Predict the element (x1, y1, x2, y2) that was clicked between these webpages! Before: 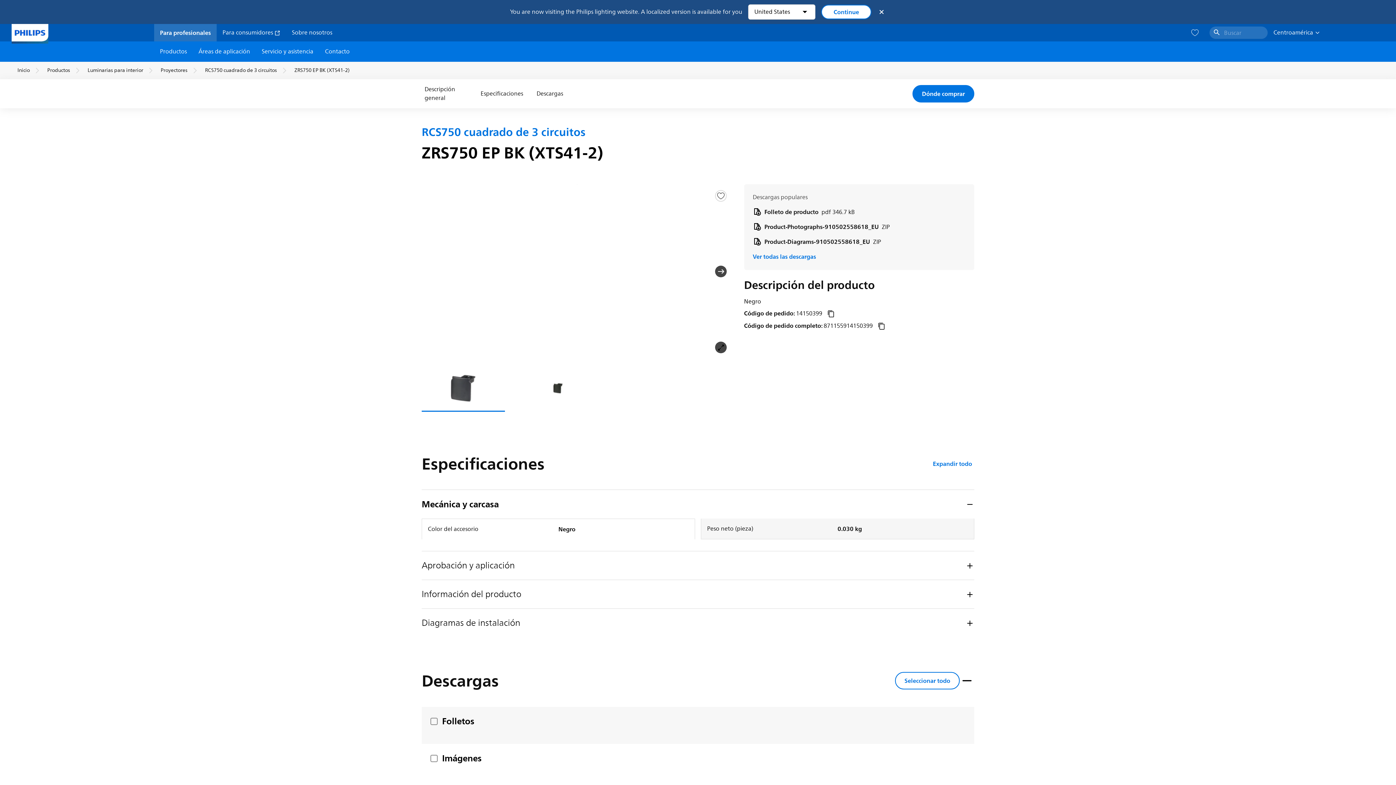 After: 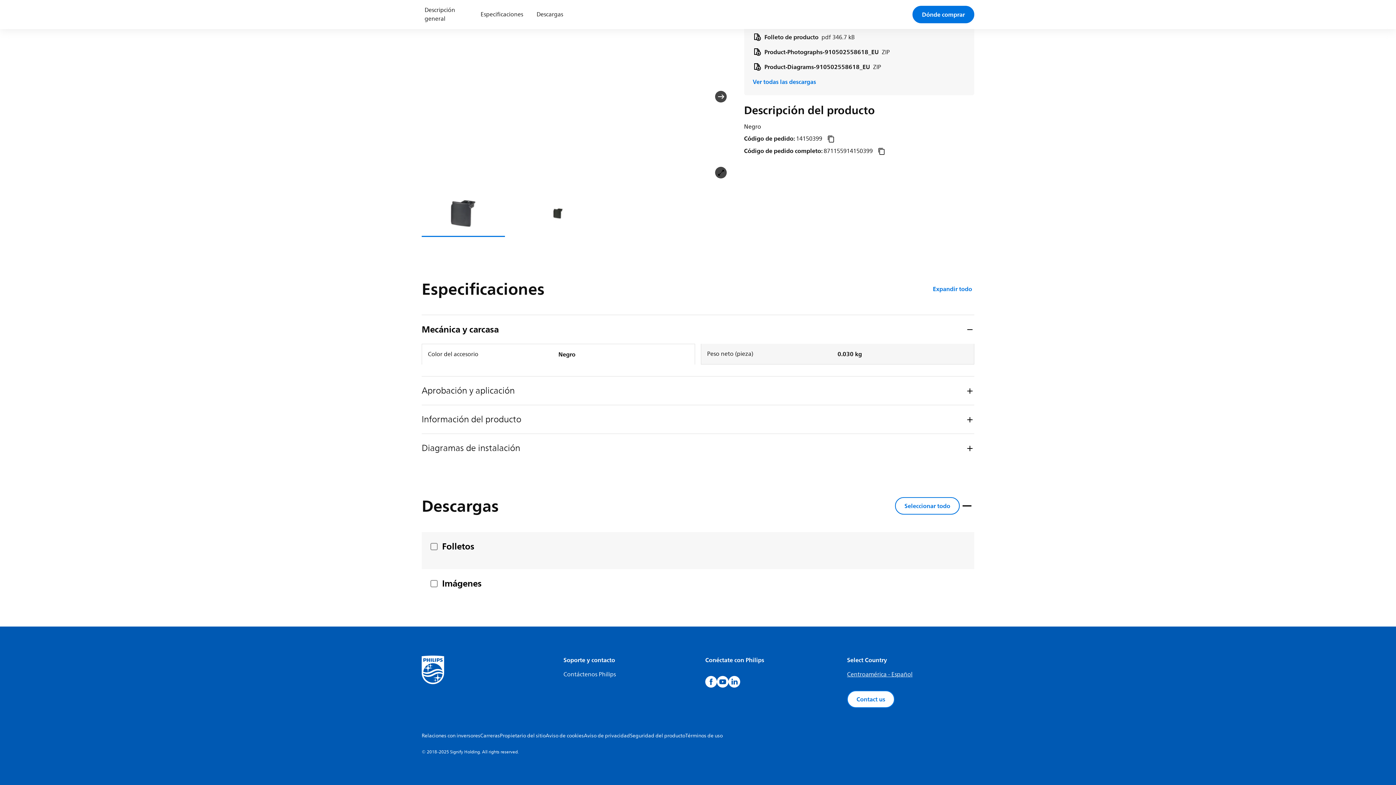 Action: bbox: (752, 252, 816, 261) label: Ver todas las descargas